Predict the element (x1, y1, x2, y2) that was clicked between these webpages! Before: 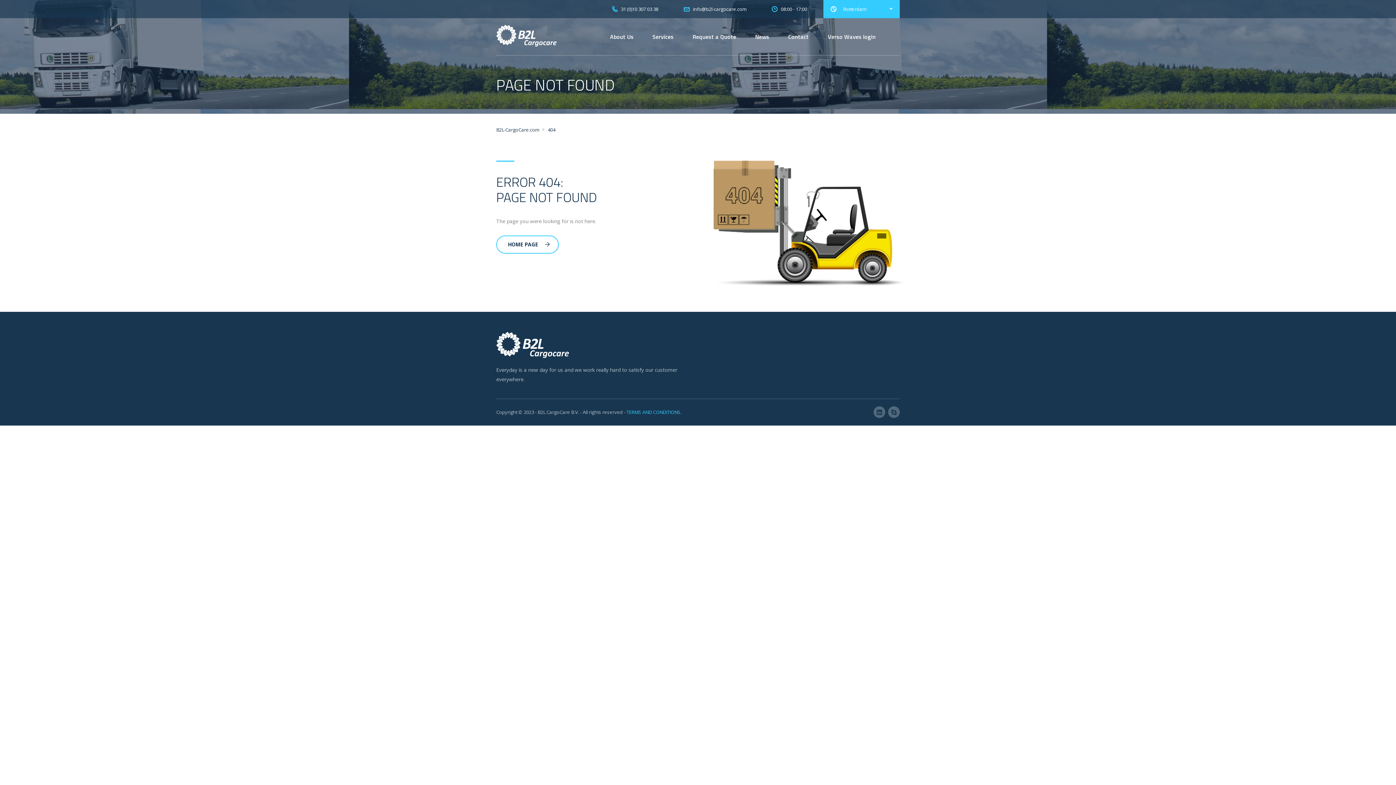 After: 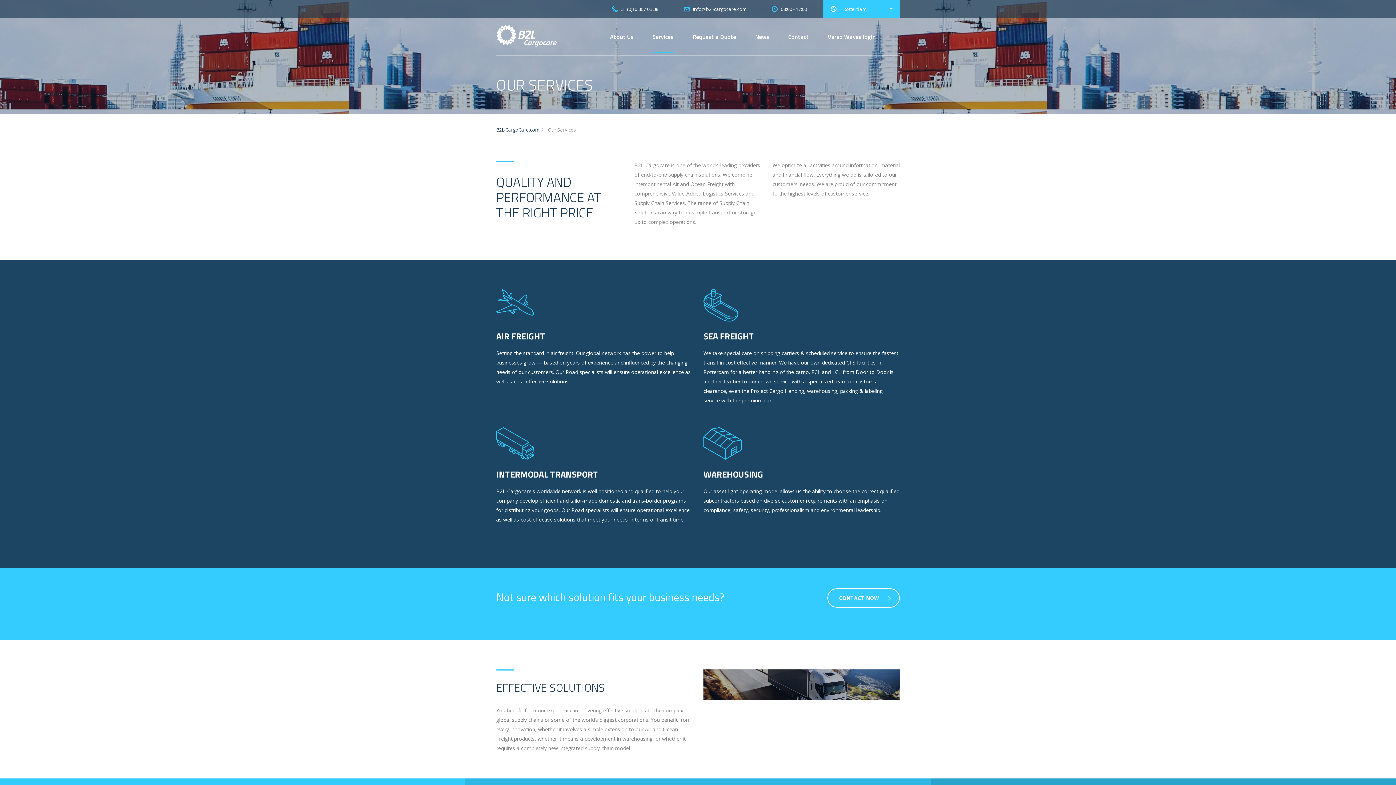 Action: bbox: (652, 20, 673, 53) label: Services